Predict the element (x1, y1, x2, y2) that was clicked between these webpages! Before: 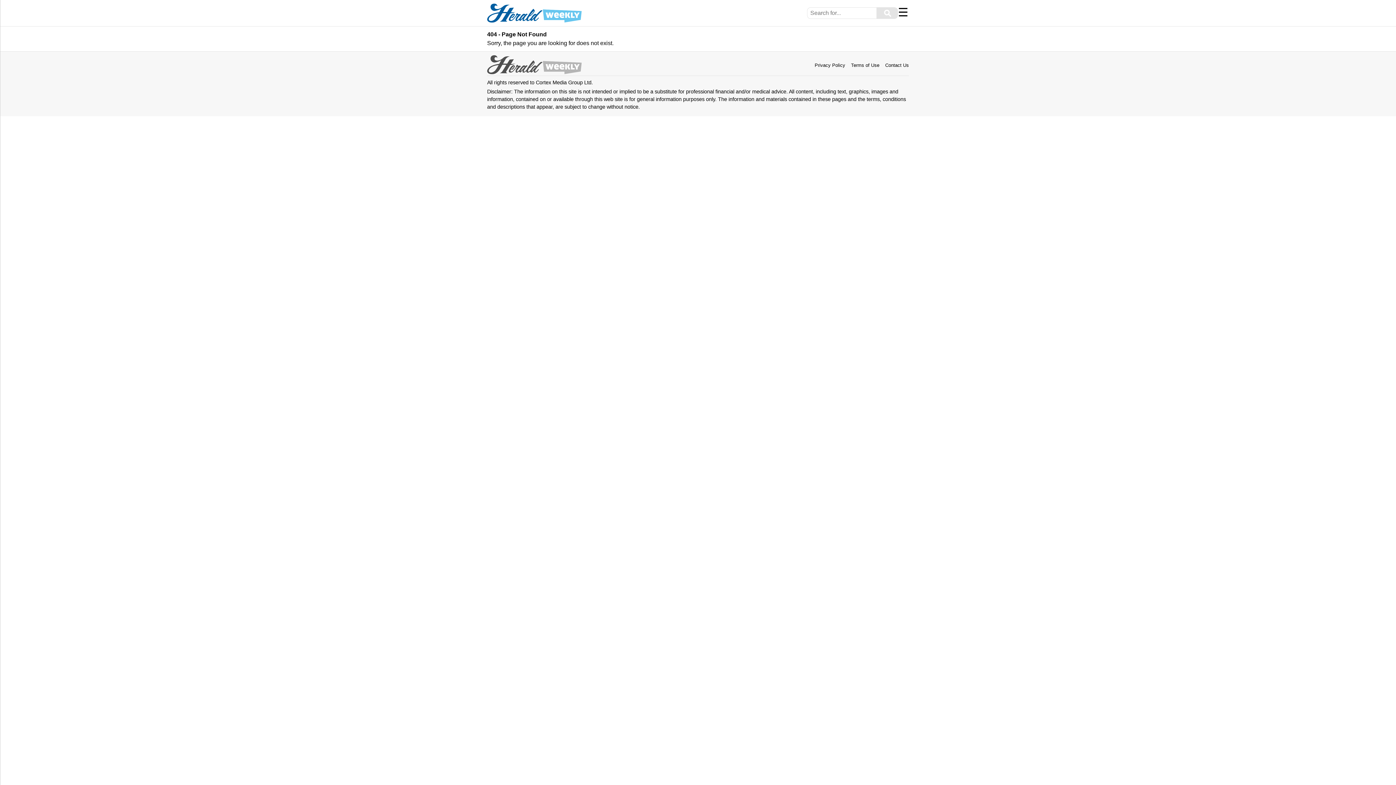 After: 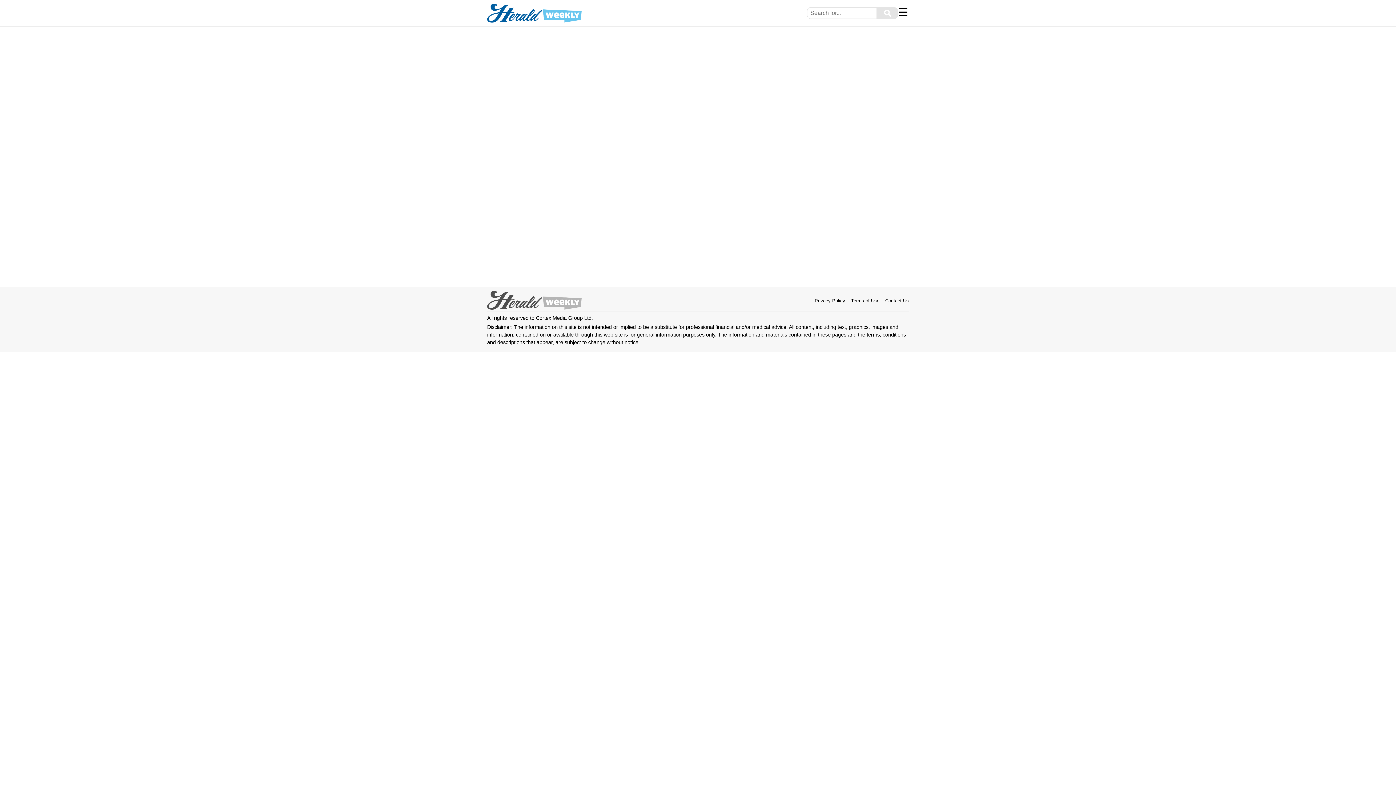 Action: bbox: (876, 7, 898, 18) label: ⚲